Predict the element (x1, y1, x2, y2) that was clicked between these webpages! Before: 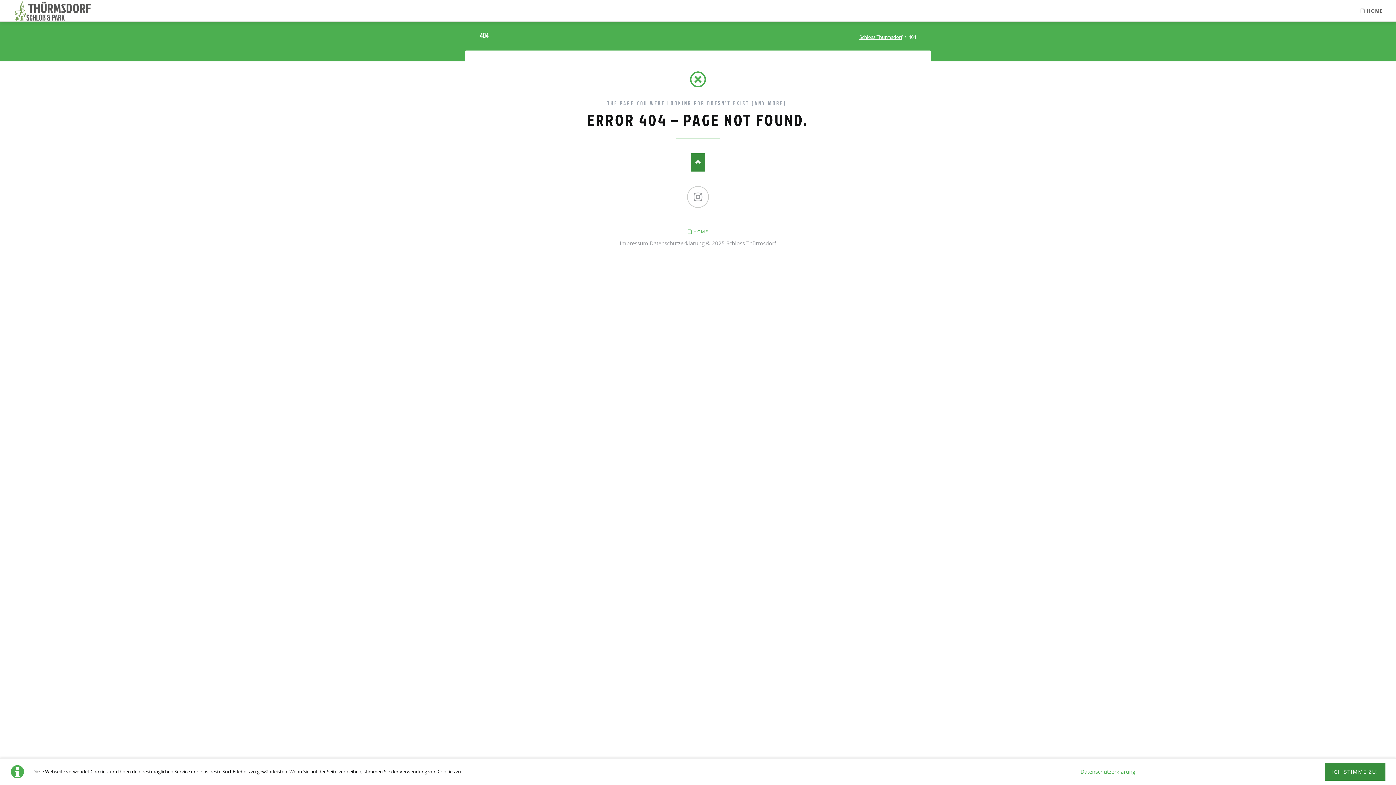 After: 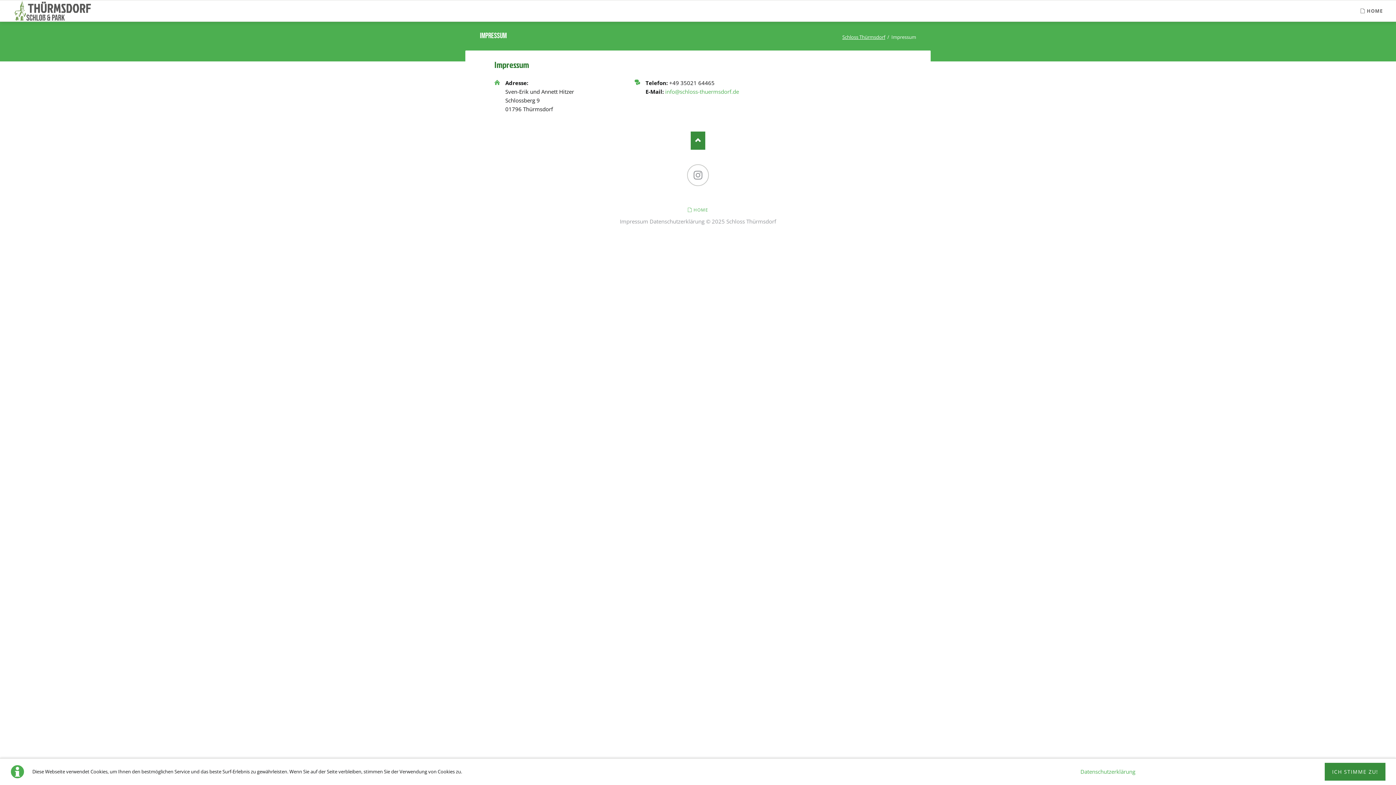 Action: bbox: (620, 239, 648, 246) label: Impressum